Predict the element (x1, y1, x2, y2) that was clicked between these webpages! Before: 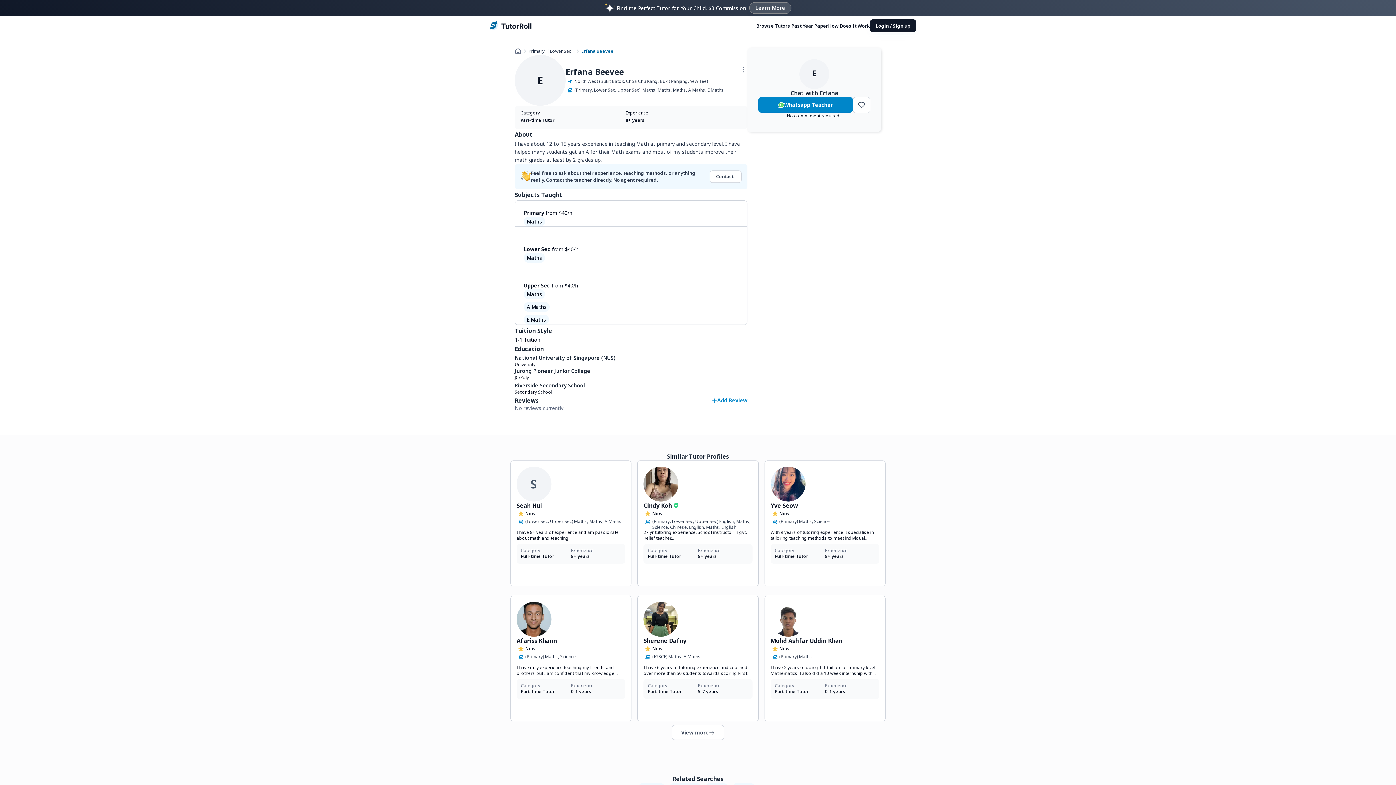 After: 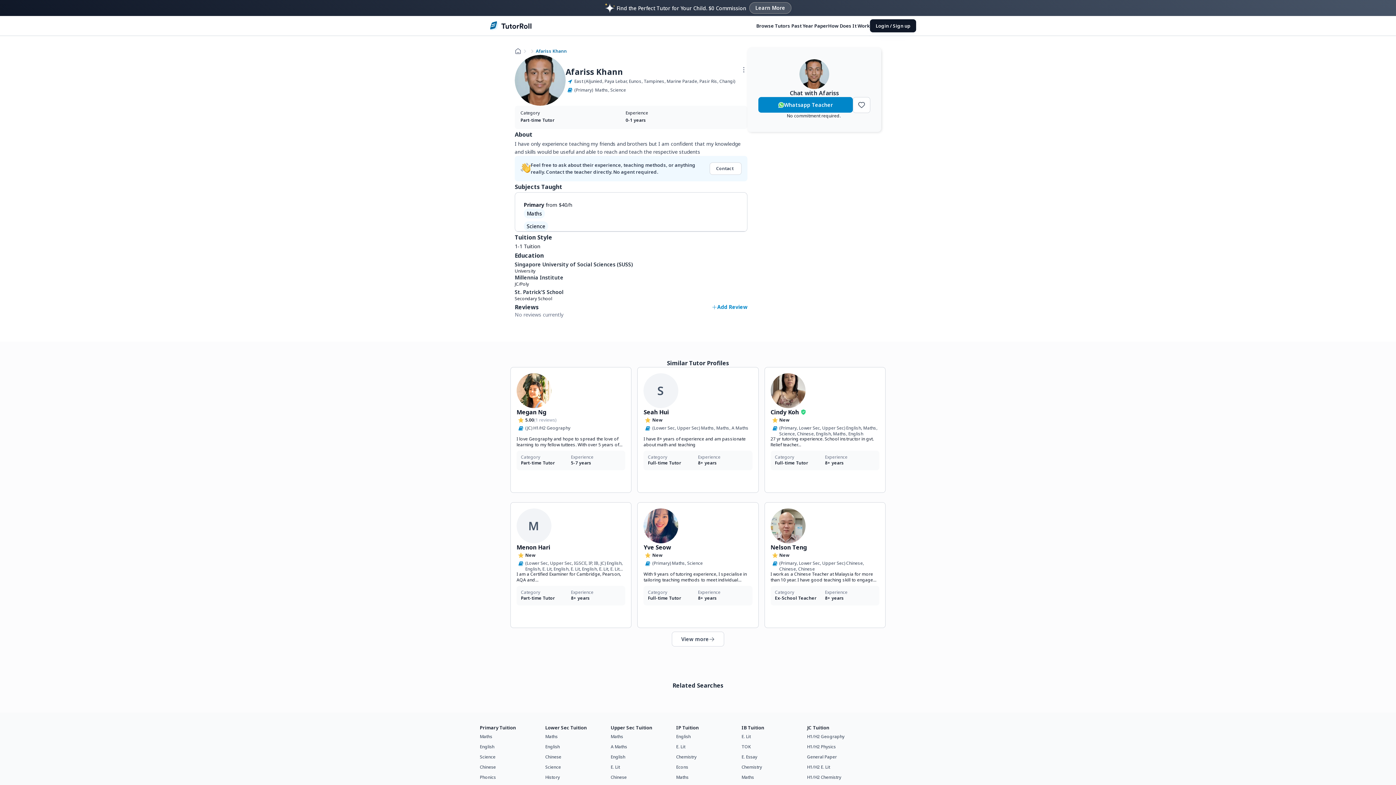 Action: bbox: (516, 653, 525, 661)